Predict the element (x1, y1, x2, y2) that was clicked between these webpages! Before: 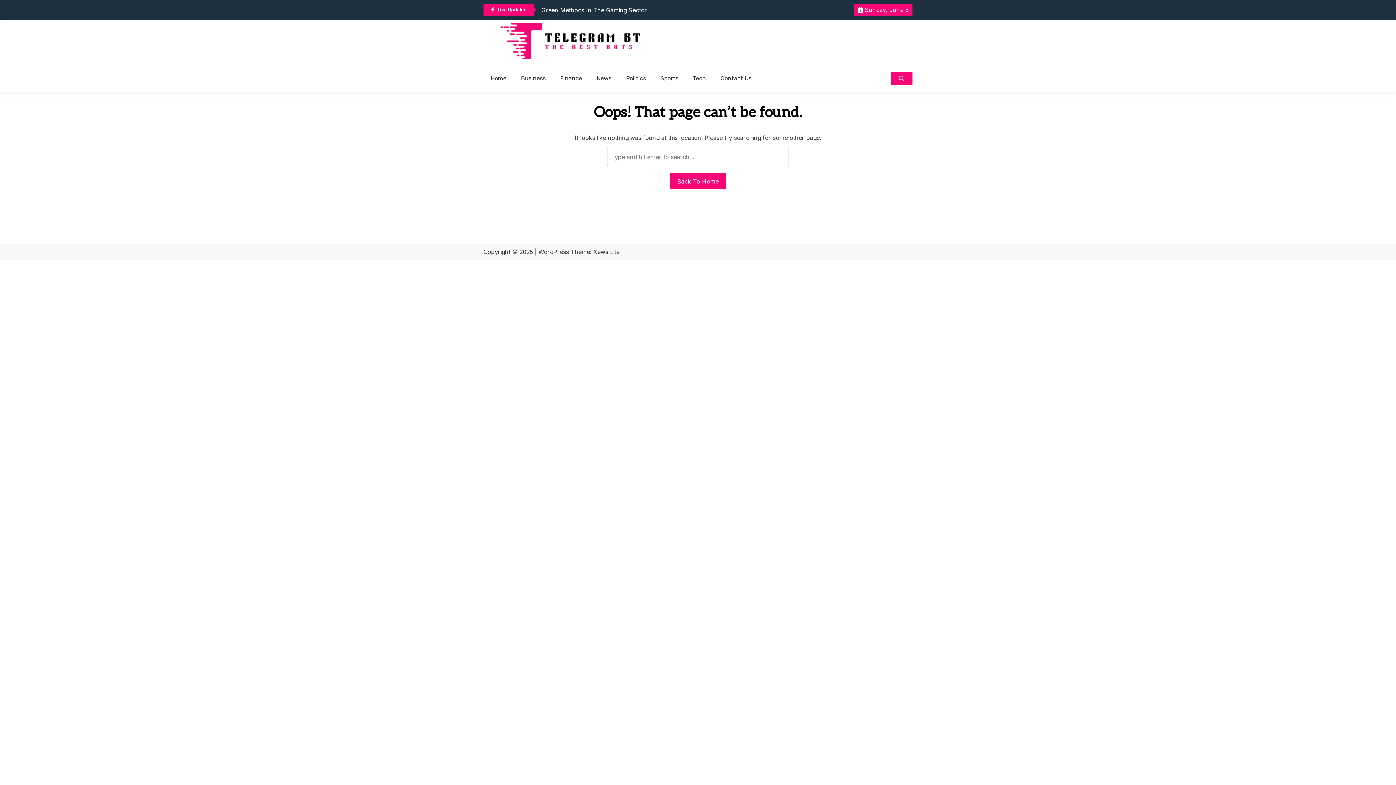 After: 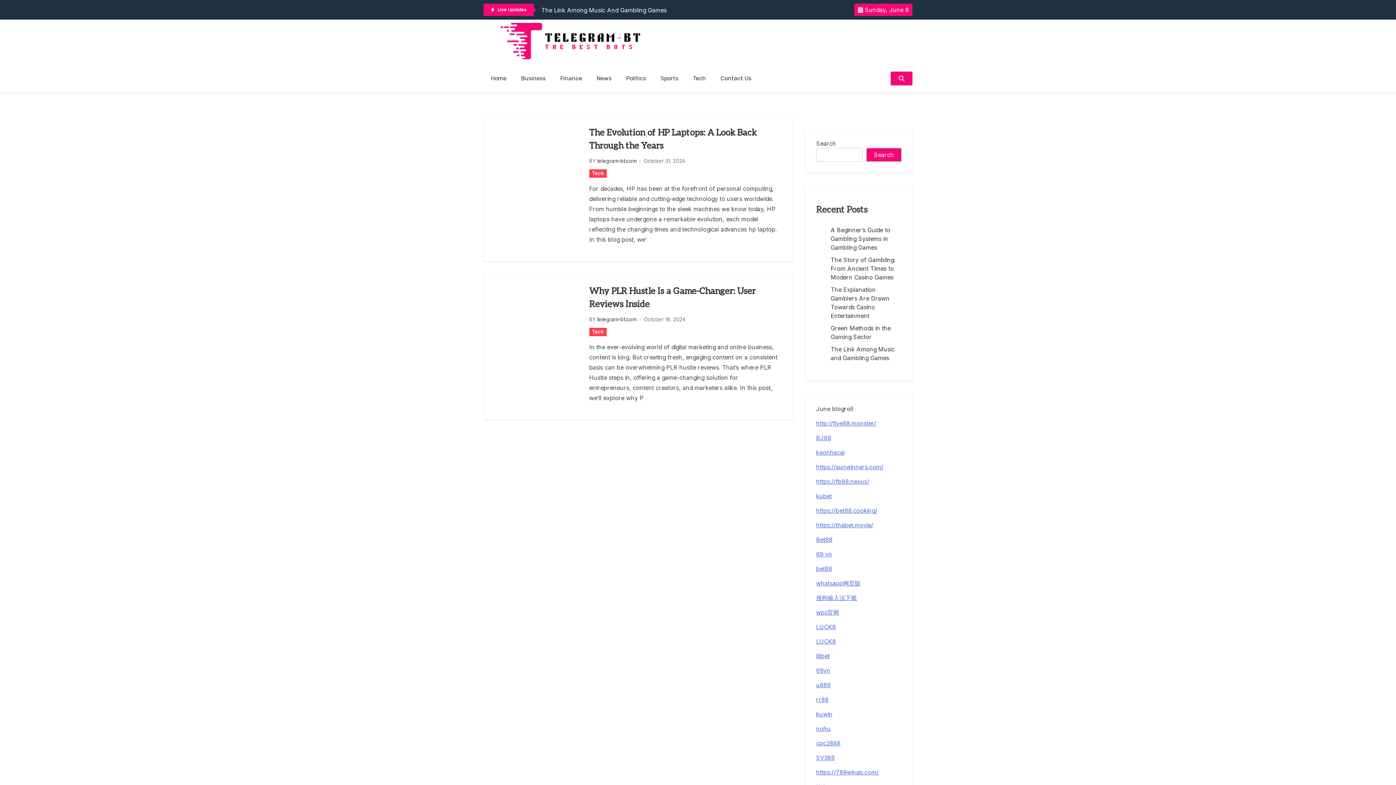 Action: label: Tech bbox: (685, 65, 713, 92)